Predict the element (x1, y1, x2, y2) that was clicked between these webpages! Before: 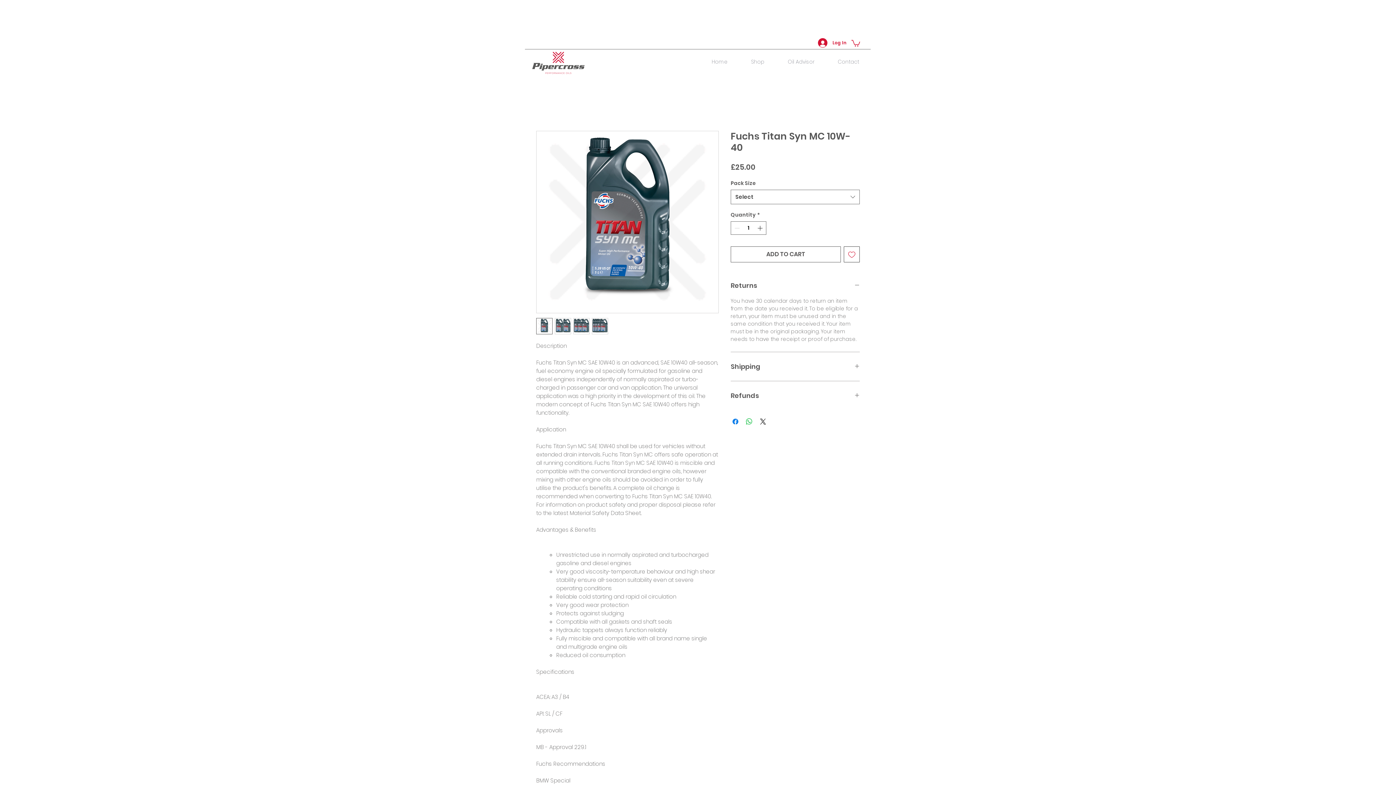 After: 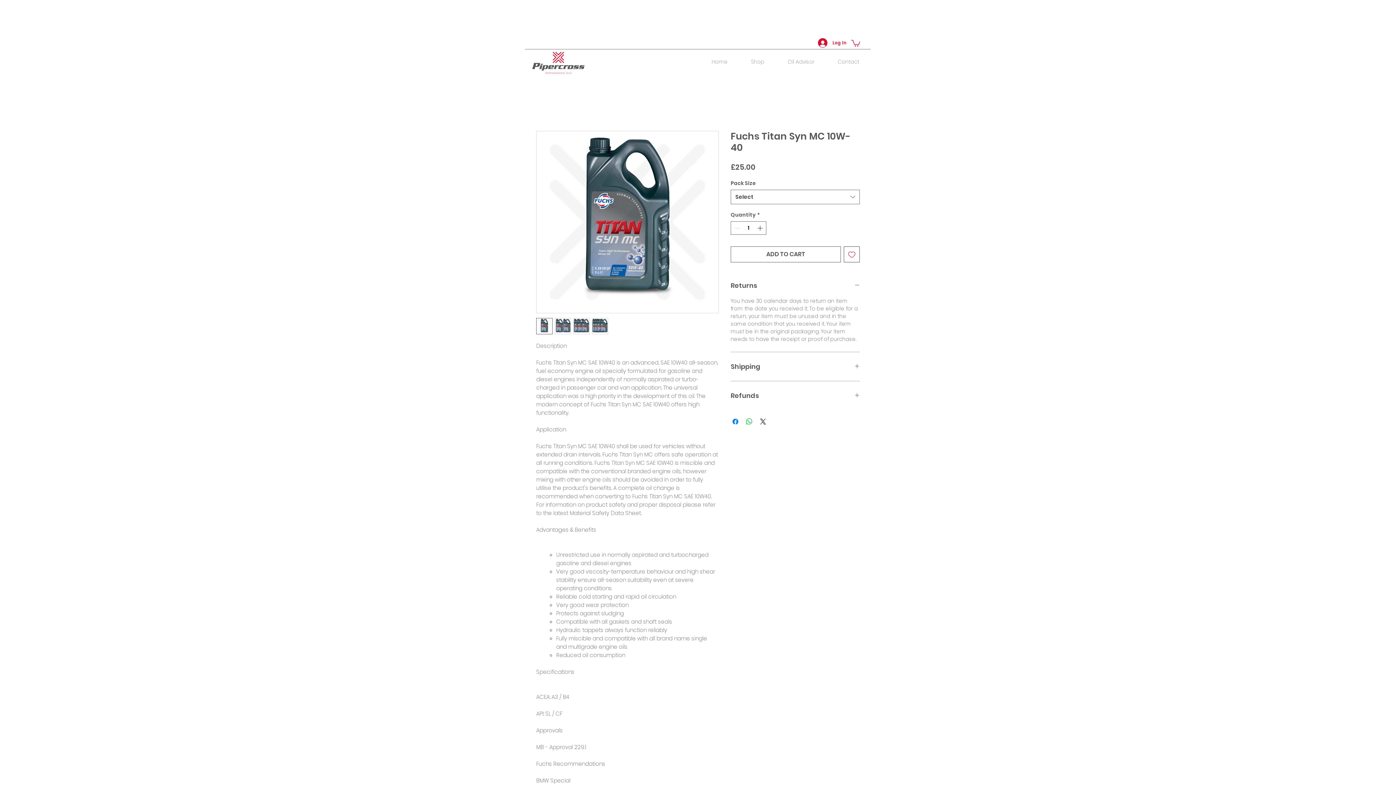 Action: bbox: (573, 318, 589, 334)